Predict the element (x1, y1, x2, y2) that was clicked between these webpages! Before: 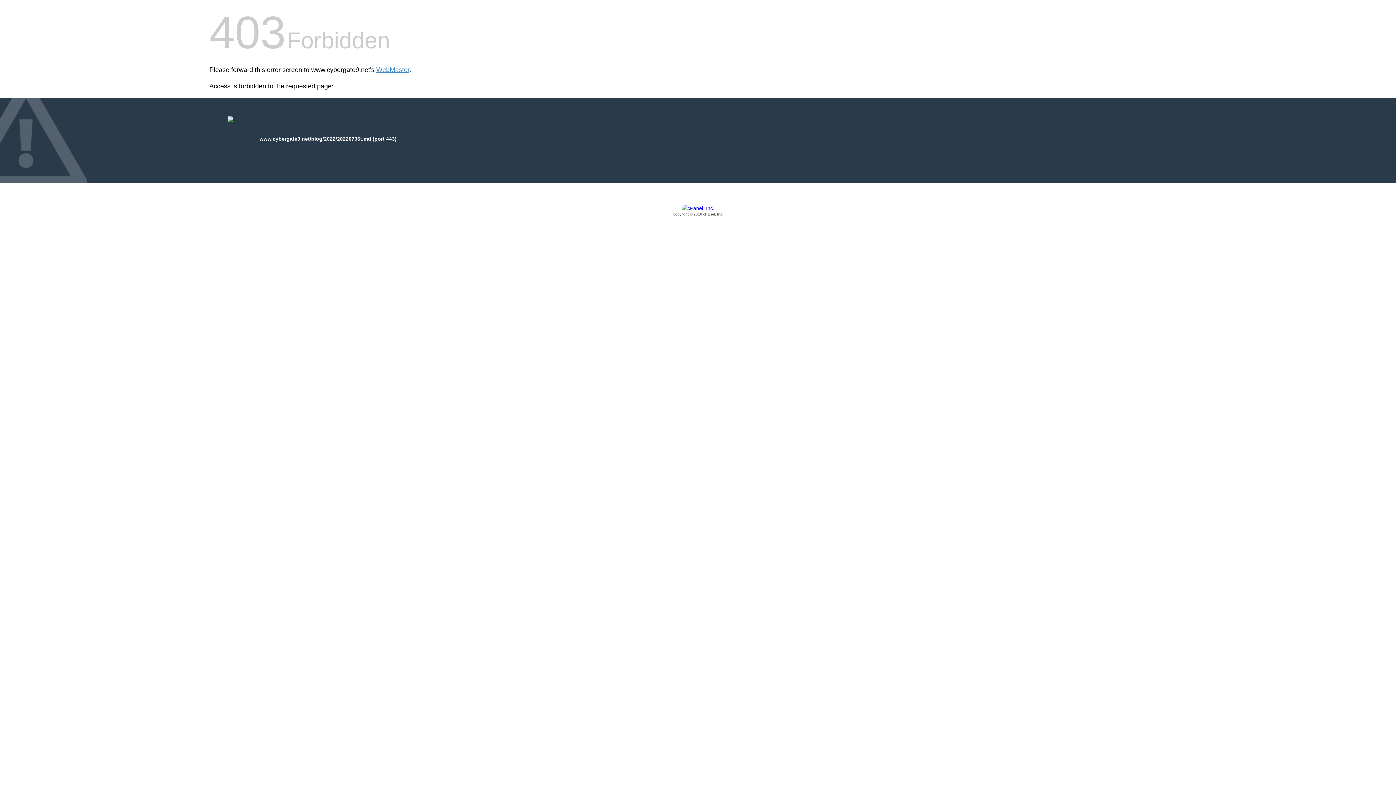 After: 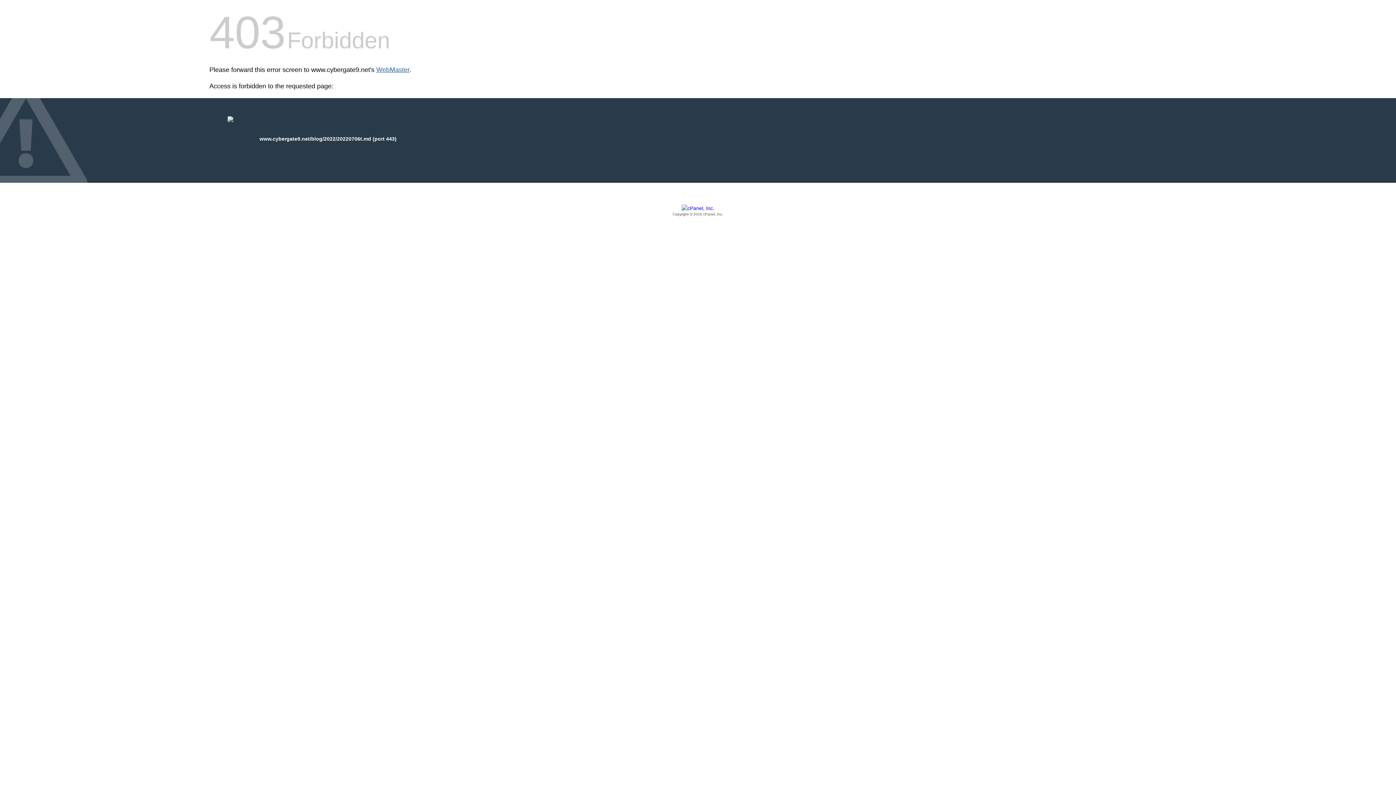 Action: bbox: (376, 66, 409, 73) label: WebMaster